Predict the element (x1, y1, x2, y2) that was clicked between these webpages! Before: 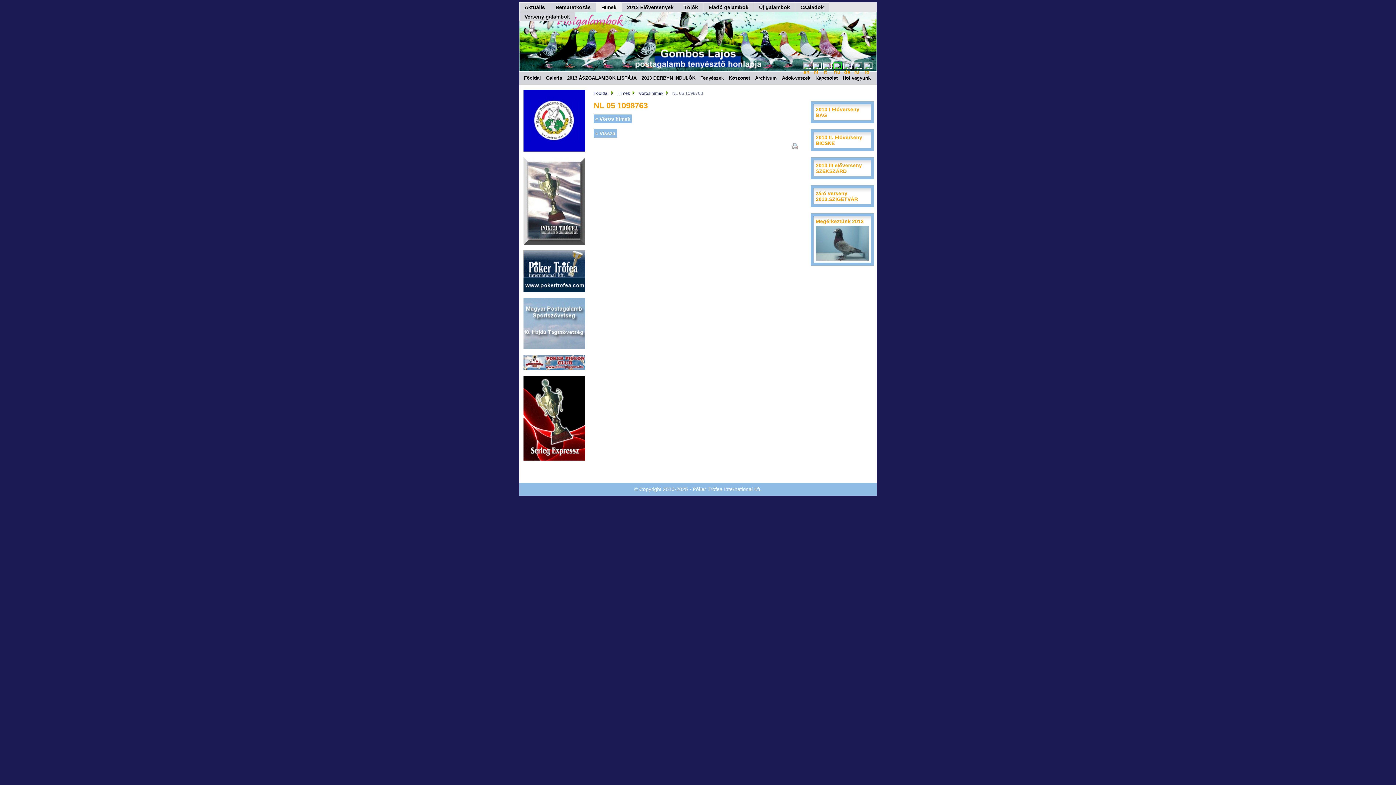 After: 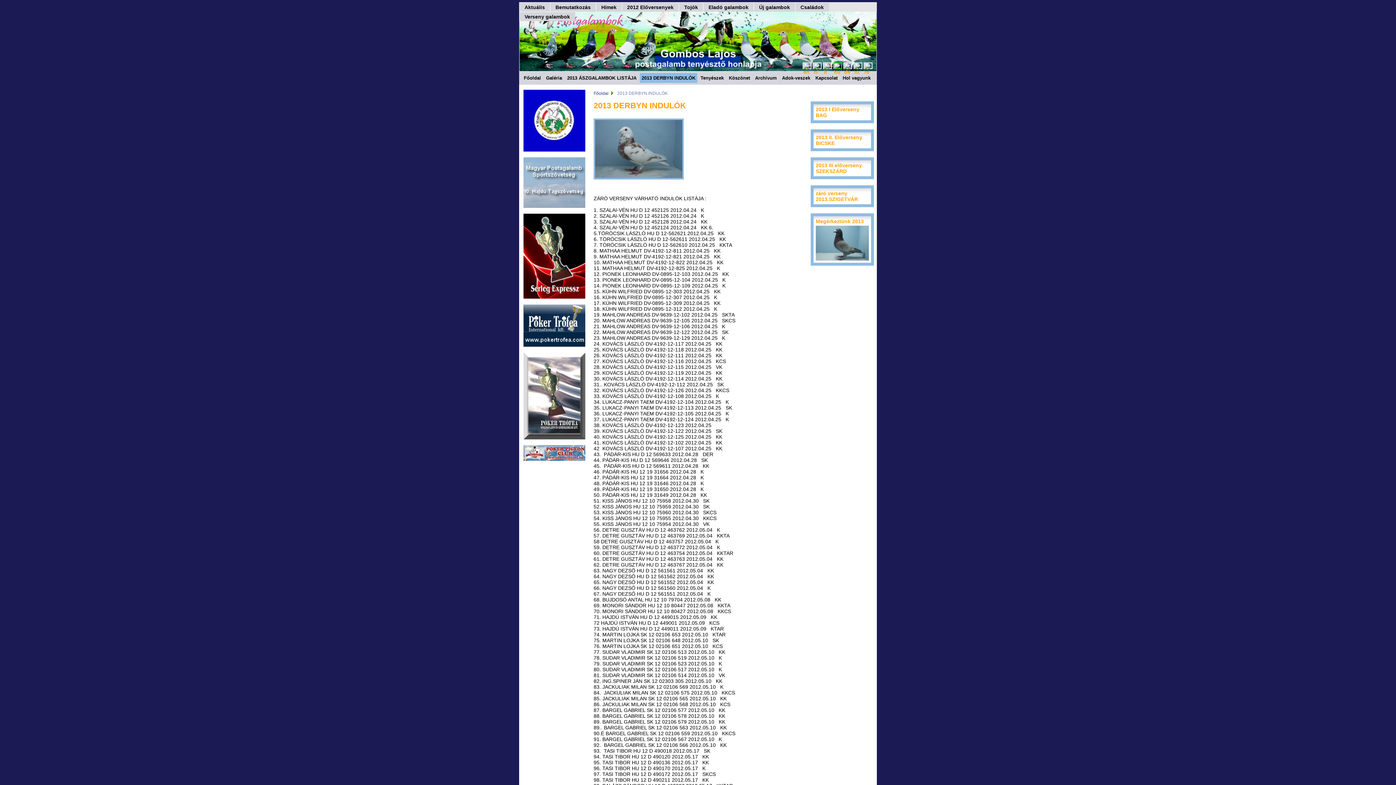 Action: bbox: (640, 73, 697, 82) label: 2013 DERBYN INDULÓK